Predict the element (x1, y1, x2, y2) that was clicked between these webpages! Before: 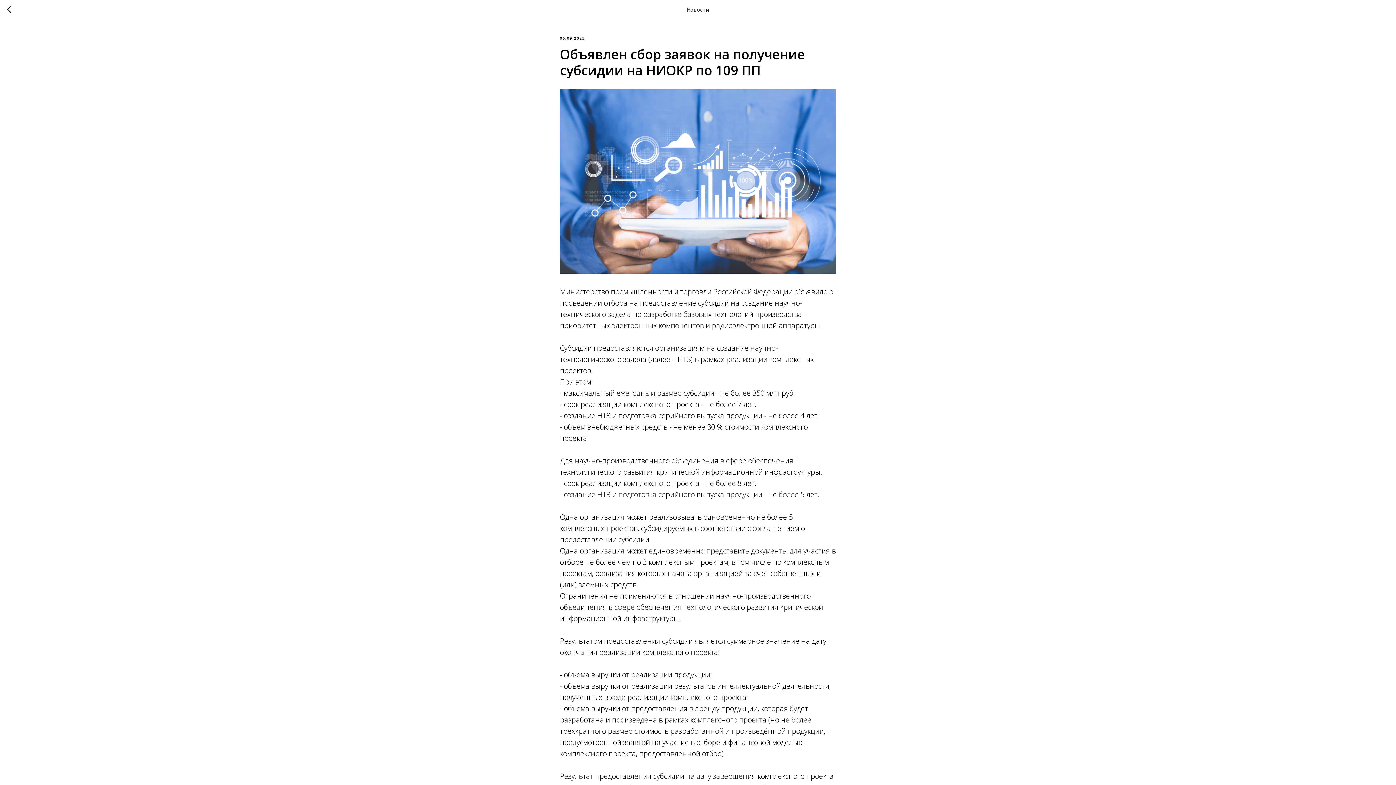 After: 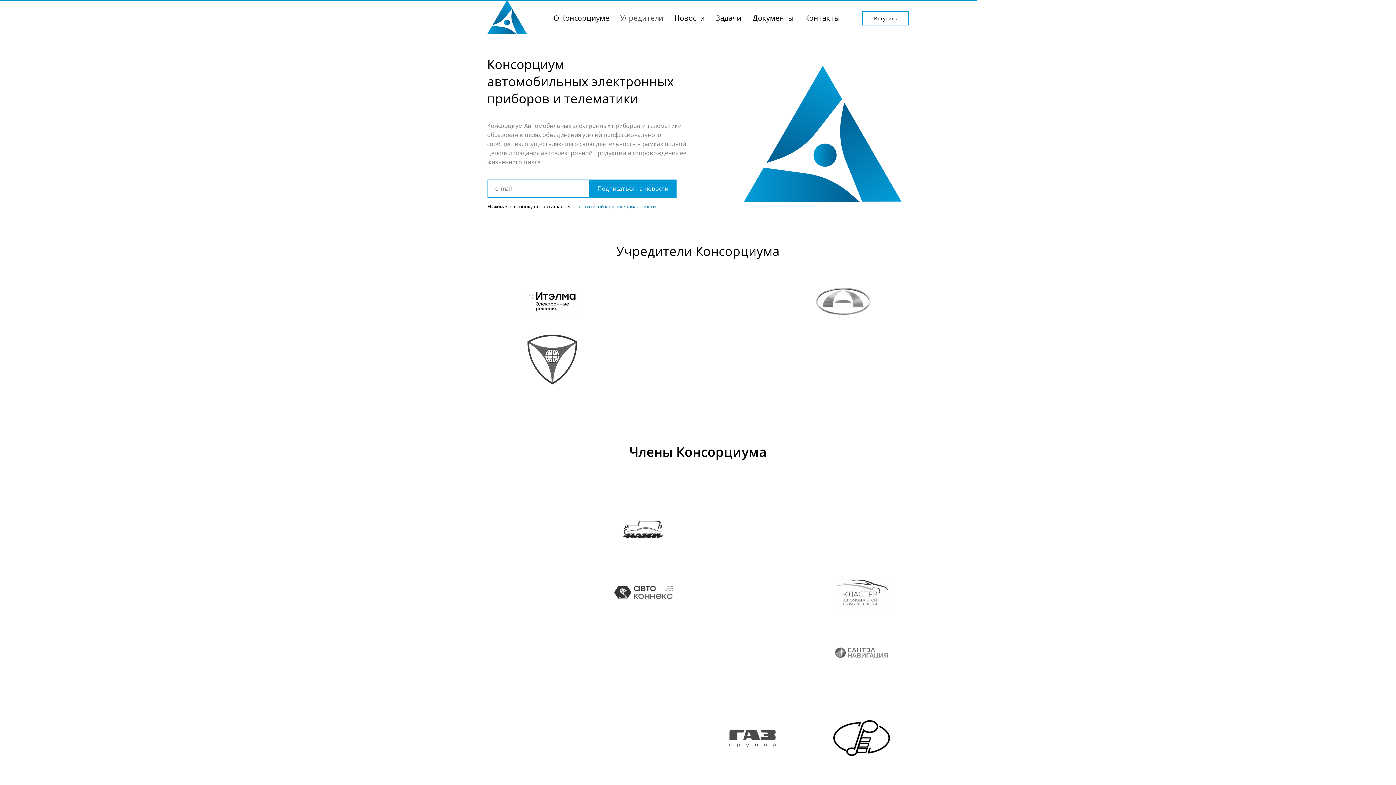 Action: bbox: (7, 5, 15, 14)